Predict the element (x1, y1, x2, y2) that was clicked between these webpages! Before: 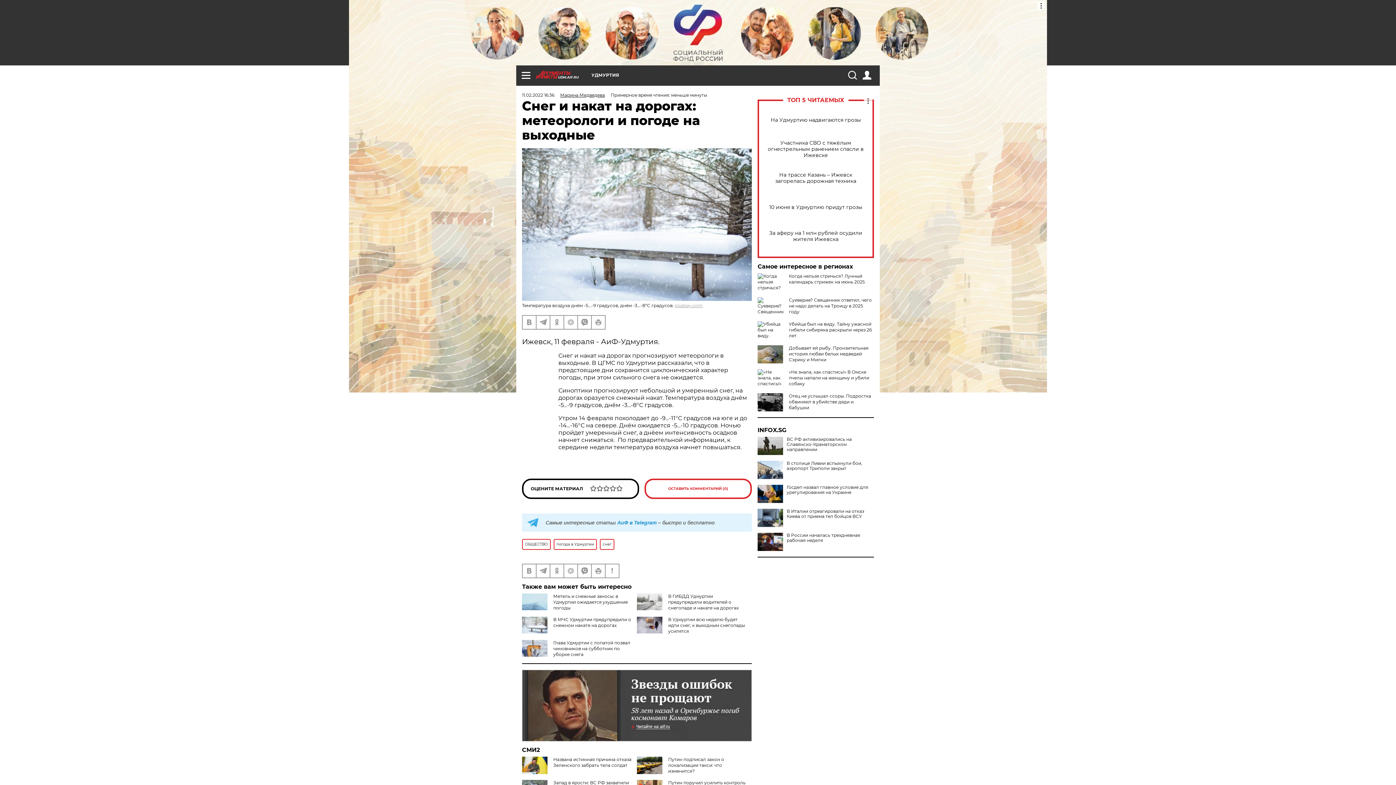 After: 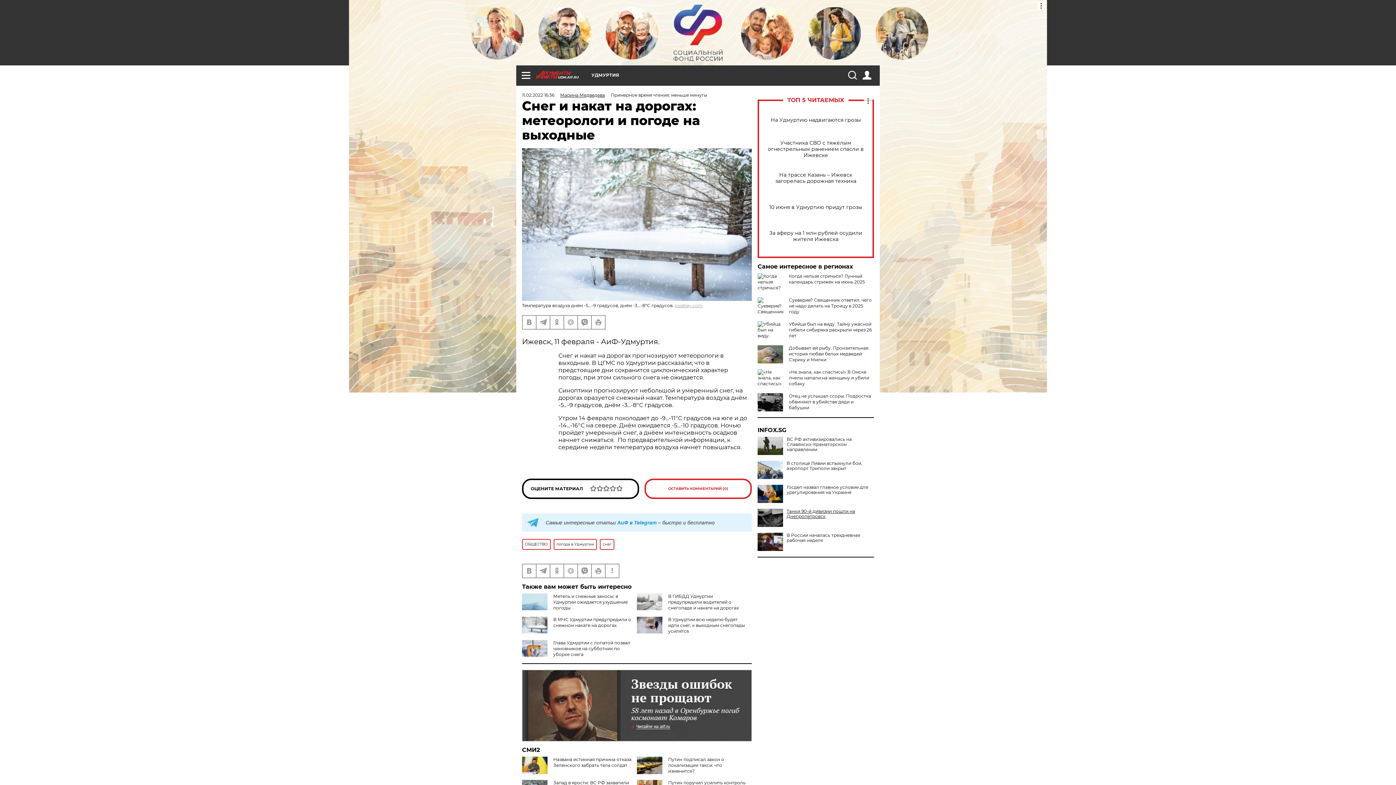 Action: bbox: (757, 509, 874, 519) label: В Италии отреагировали на отказ Киева от приема тел бойцов ВСУ